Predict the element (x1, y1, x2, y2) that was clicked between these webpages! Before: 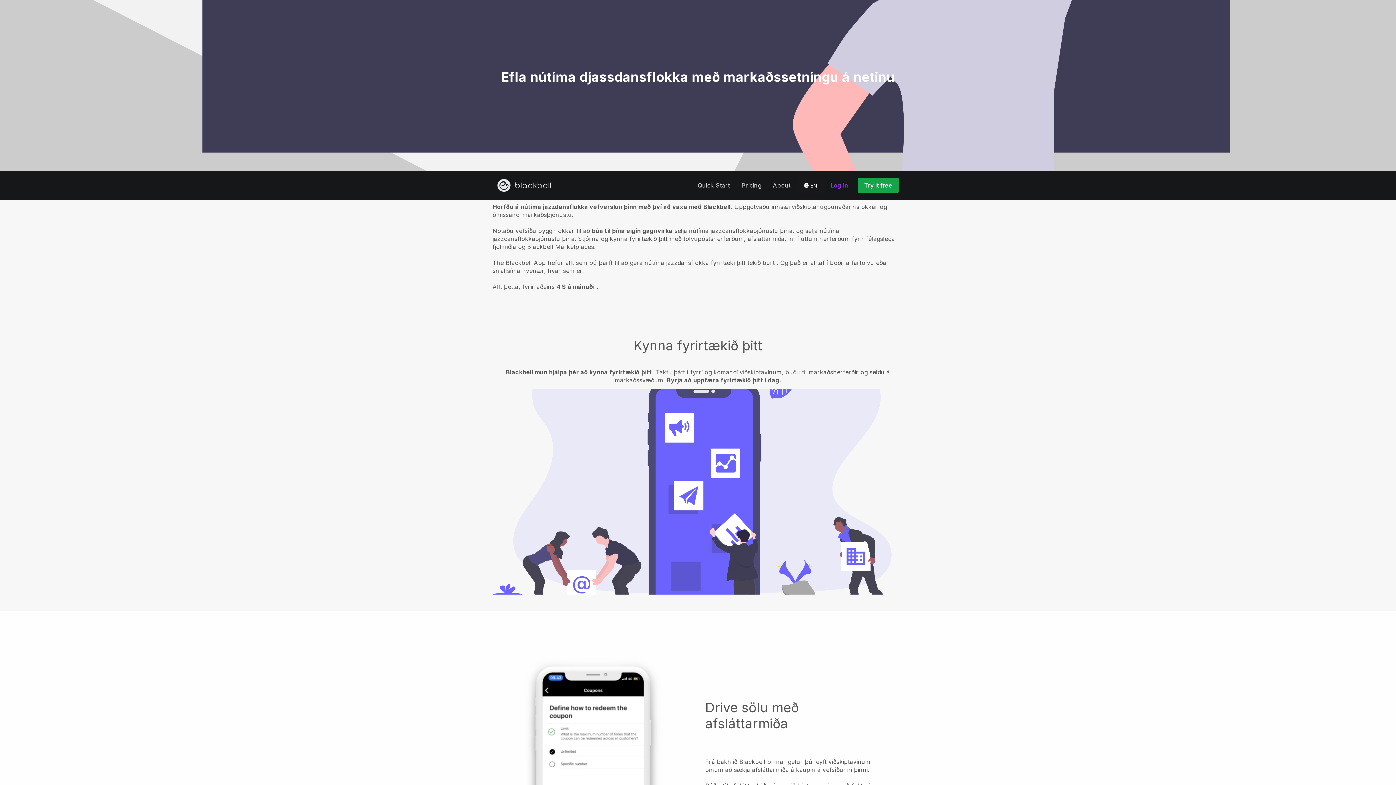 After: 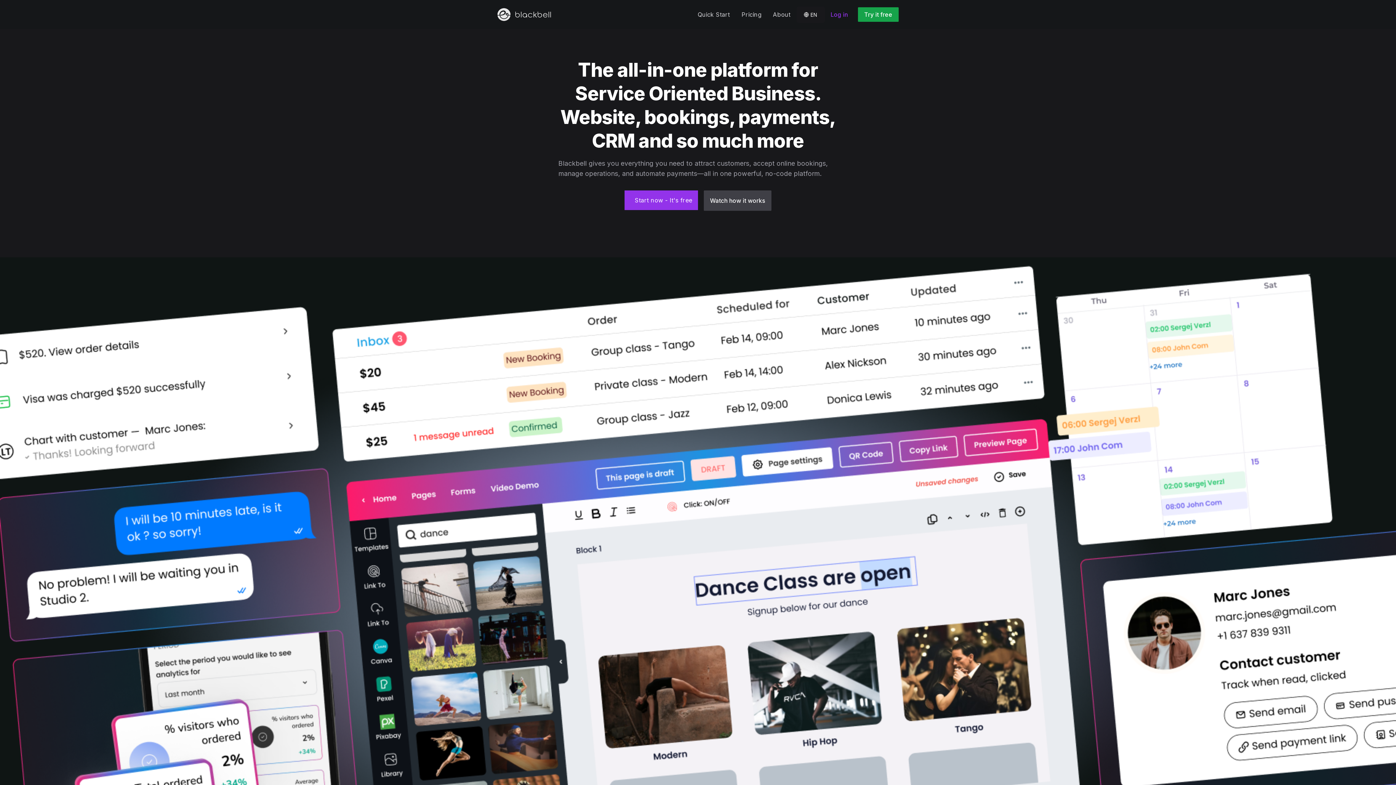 Action: bbox: (497, 178, 554, 192)